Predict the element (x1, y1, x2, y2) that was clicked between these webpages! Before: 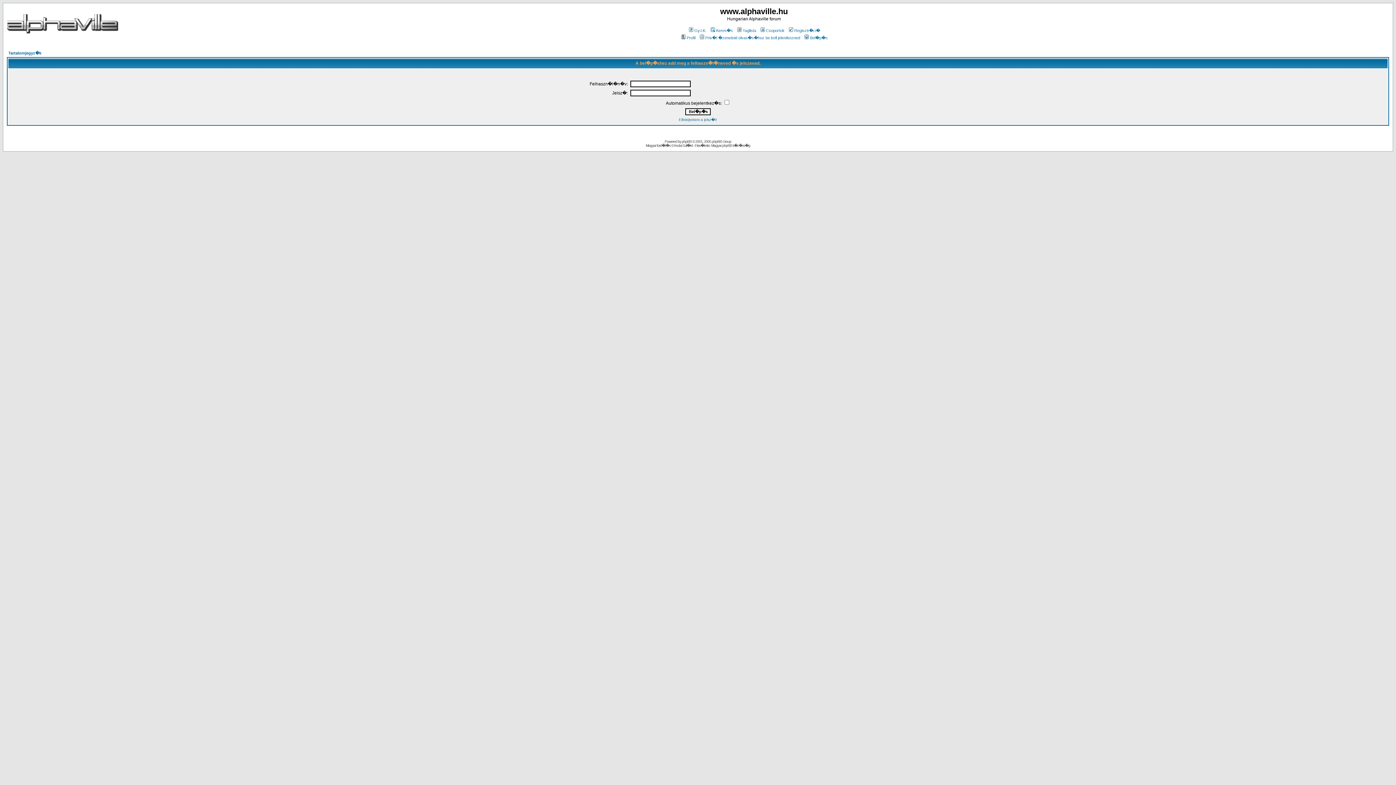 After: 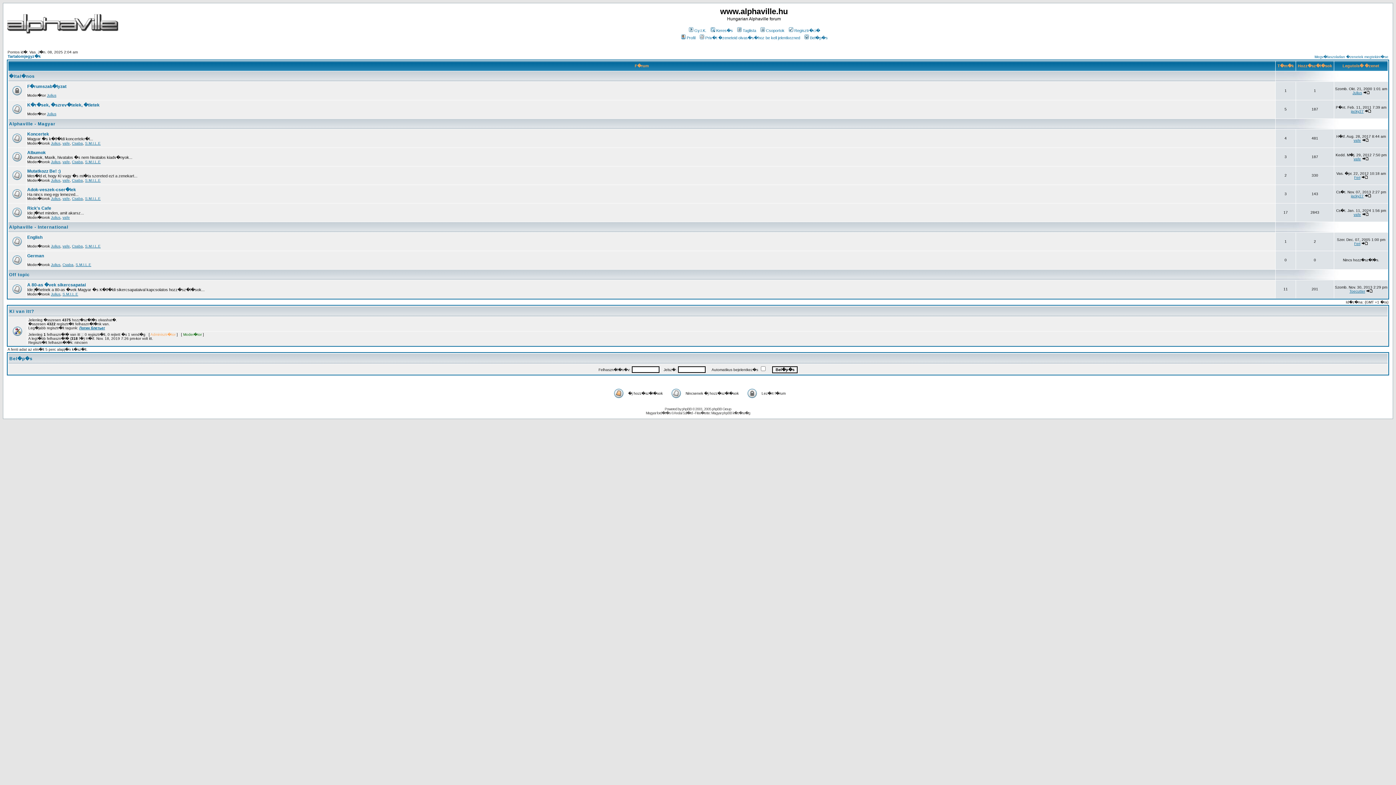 Action: bbox: (6, 35, 118, 41)